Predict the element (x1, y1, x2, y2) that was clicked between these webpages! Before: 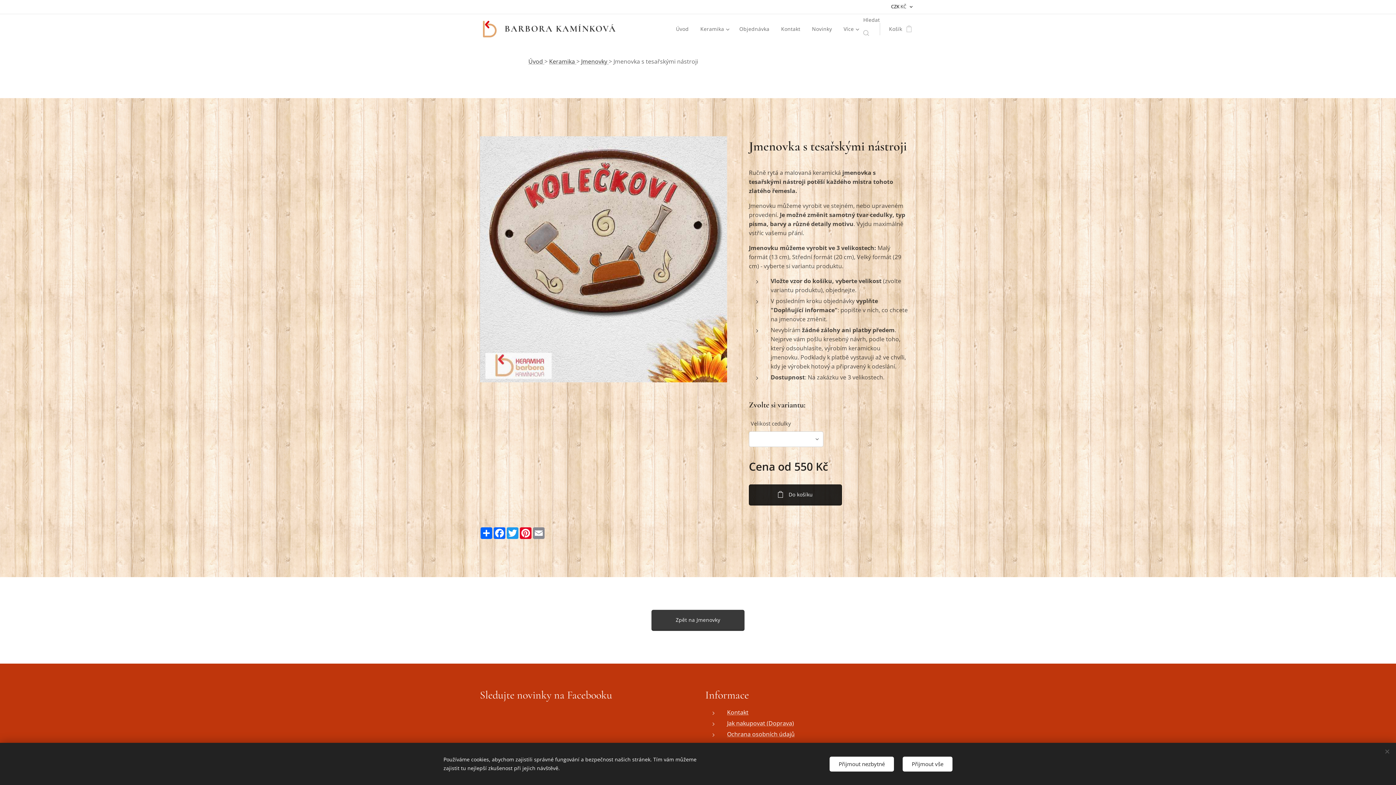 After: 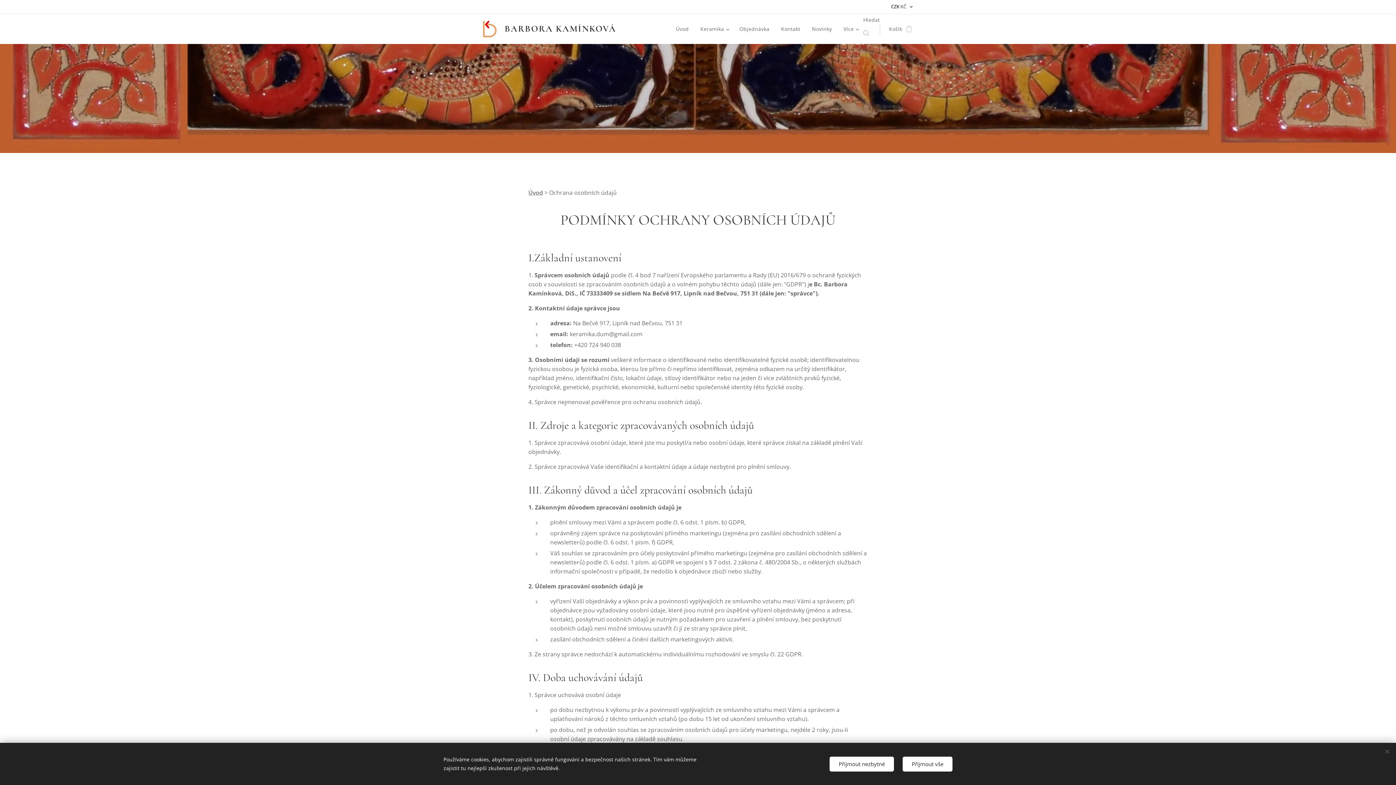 Action: label: Ochrana osobních údajů bbox: (727, 730, 794, 738)